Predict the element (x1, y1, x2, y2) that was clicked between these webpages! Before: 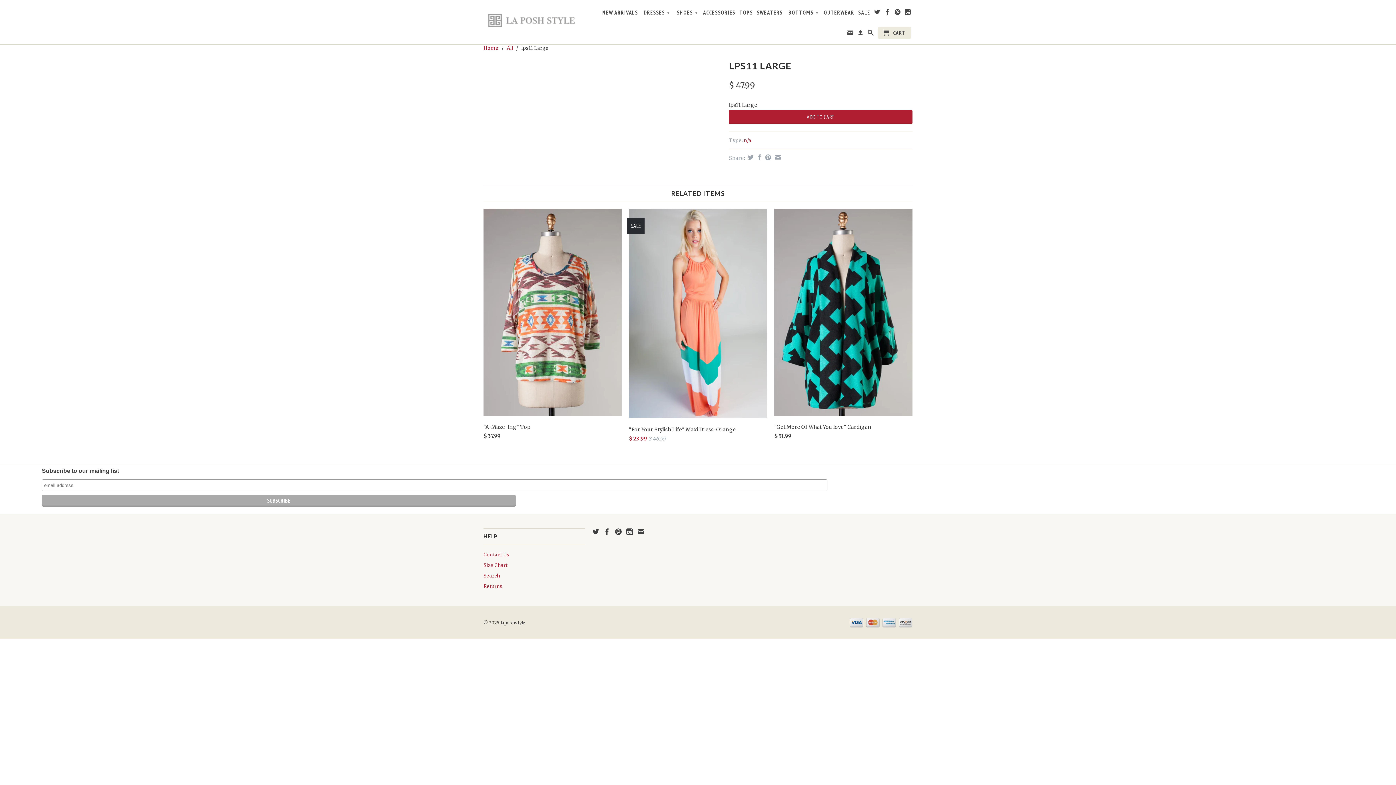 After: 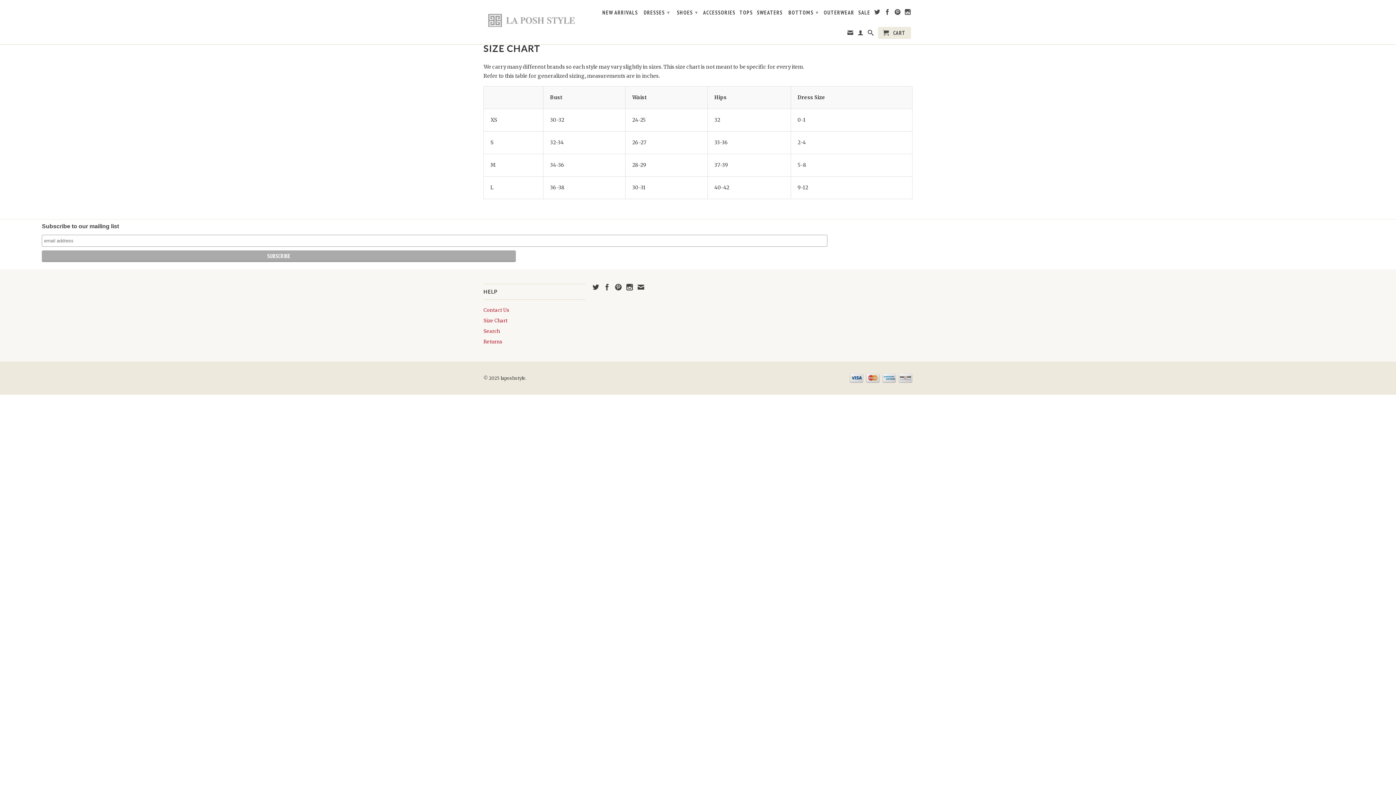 Action: label: Size Chart bbox: (483, 562, 507, 568)